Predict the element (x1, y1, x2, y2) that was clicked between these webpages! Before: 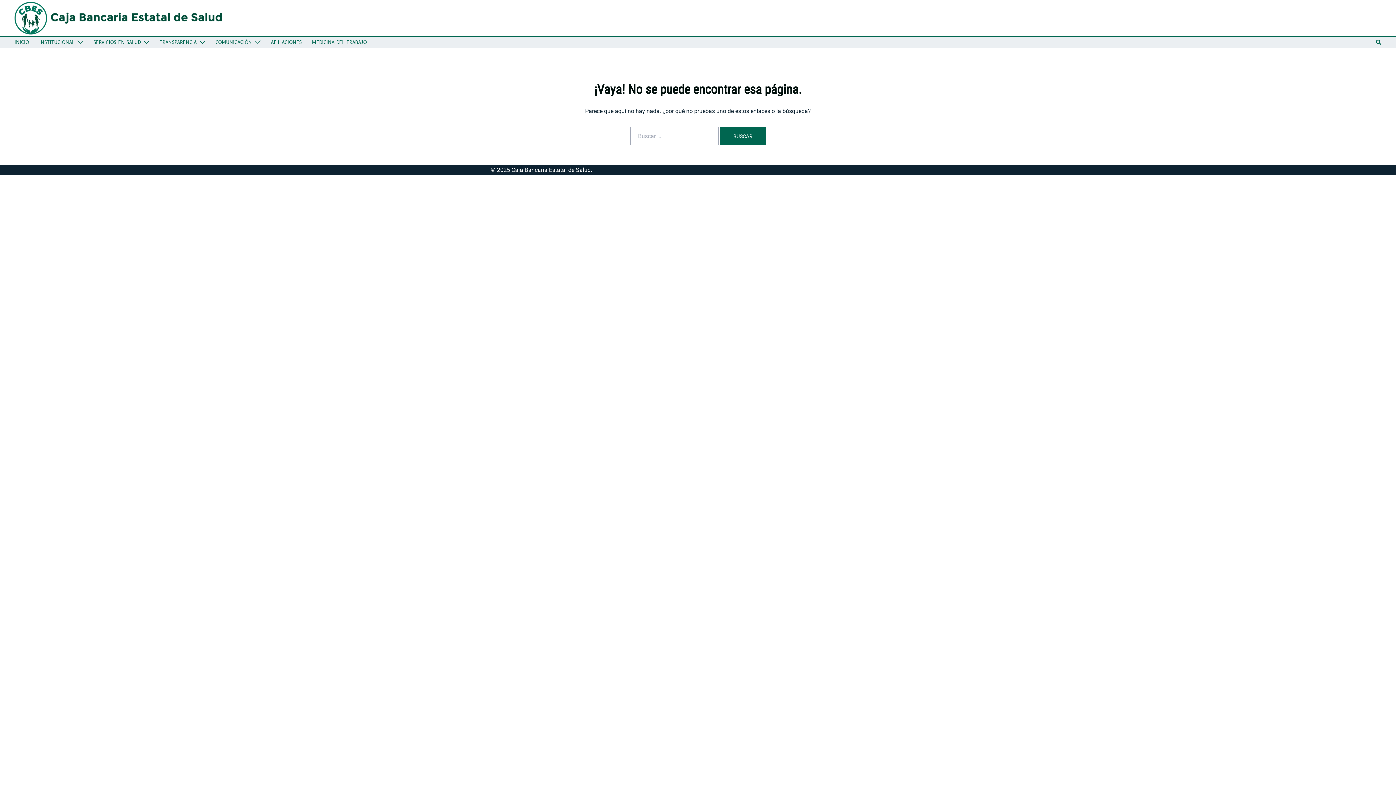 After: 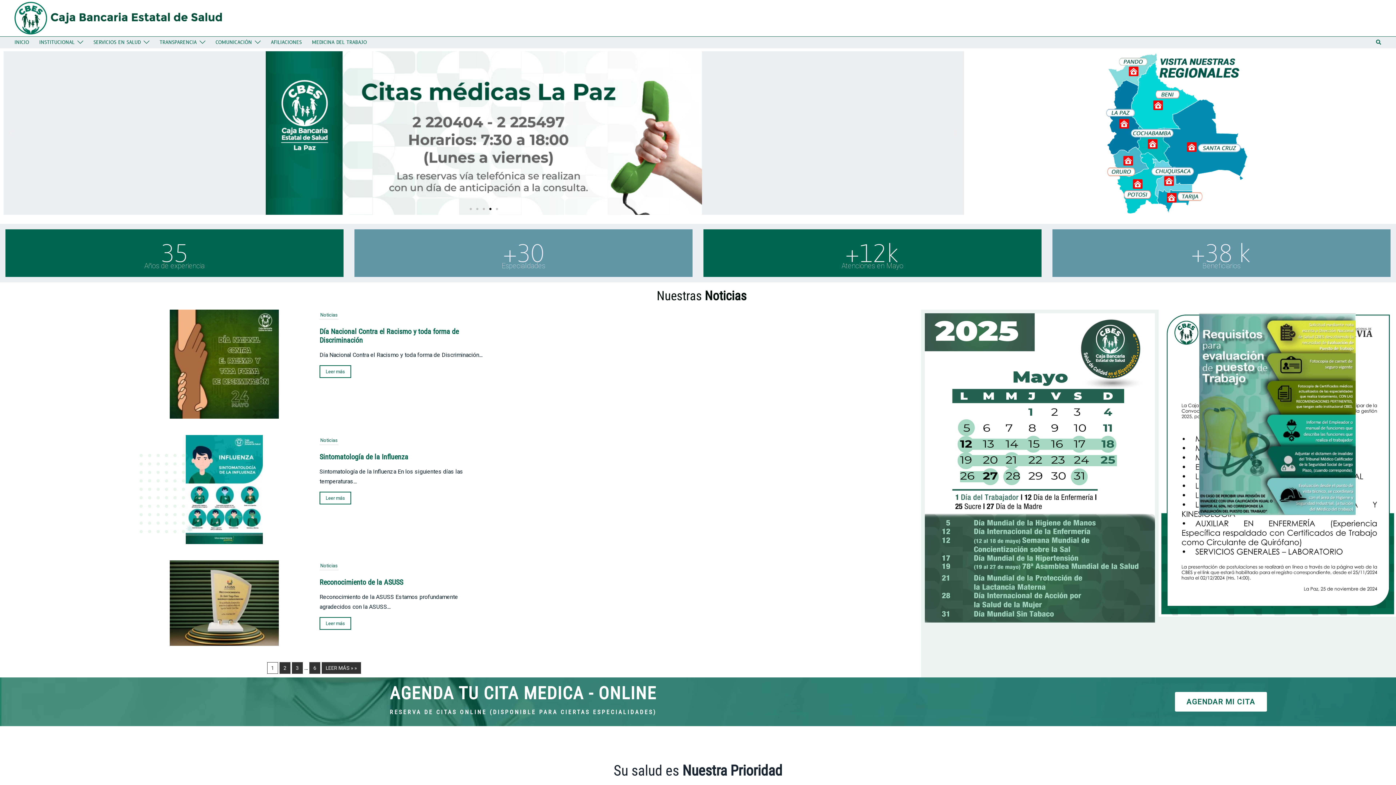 Action: bbox: (14, 14, 223, 21)